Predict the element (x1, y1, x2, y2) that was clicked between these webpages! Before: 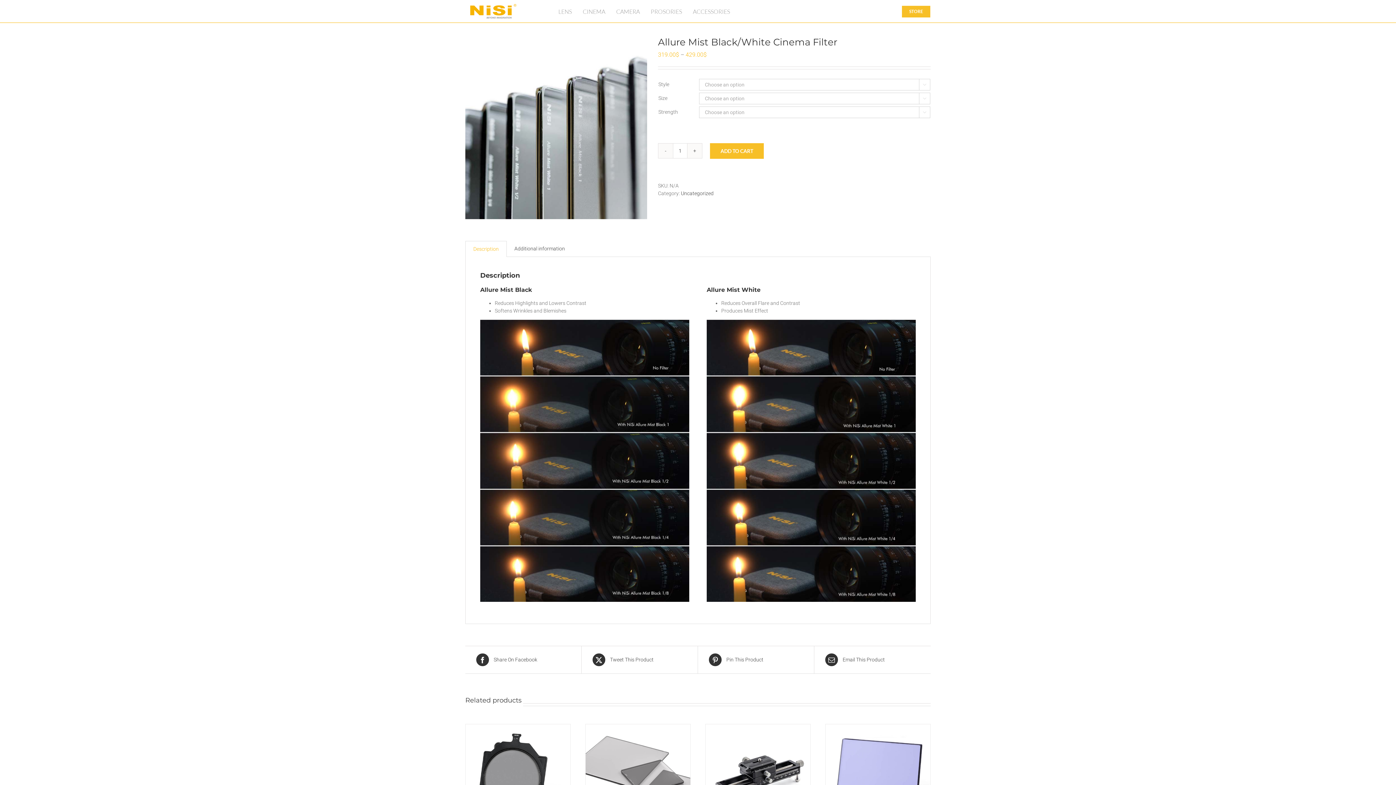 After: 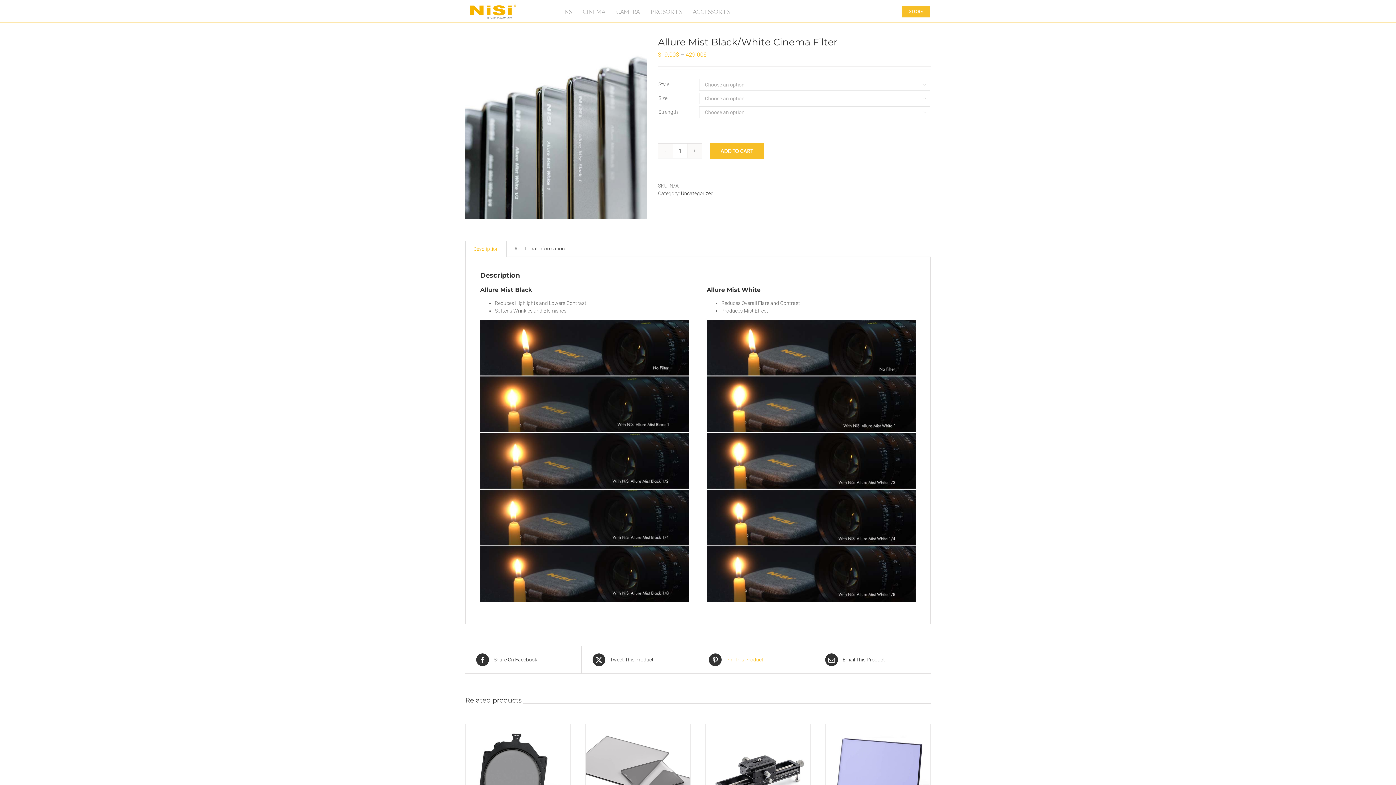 Action: bbox: (709, 653, 803, 666) label:  Pin This Product